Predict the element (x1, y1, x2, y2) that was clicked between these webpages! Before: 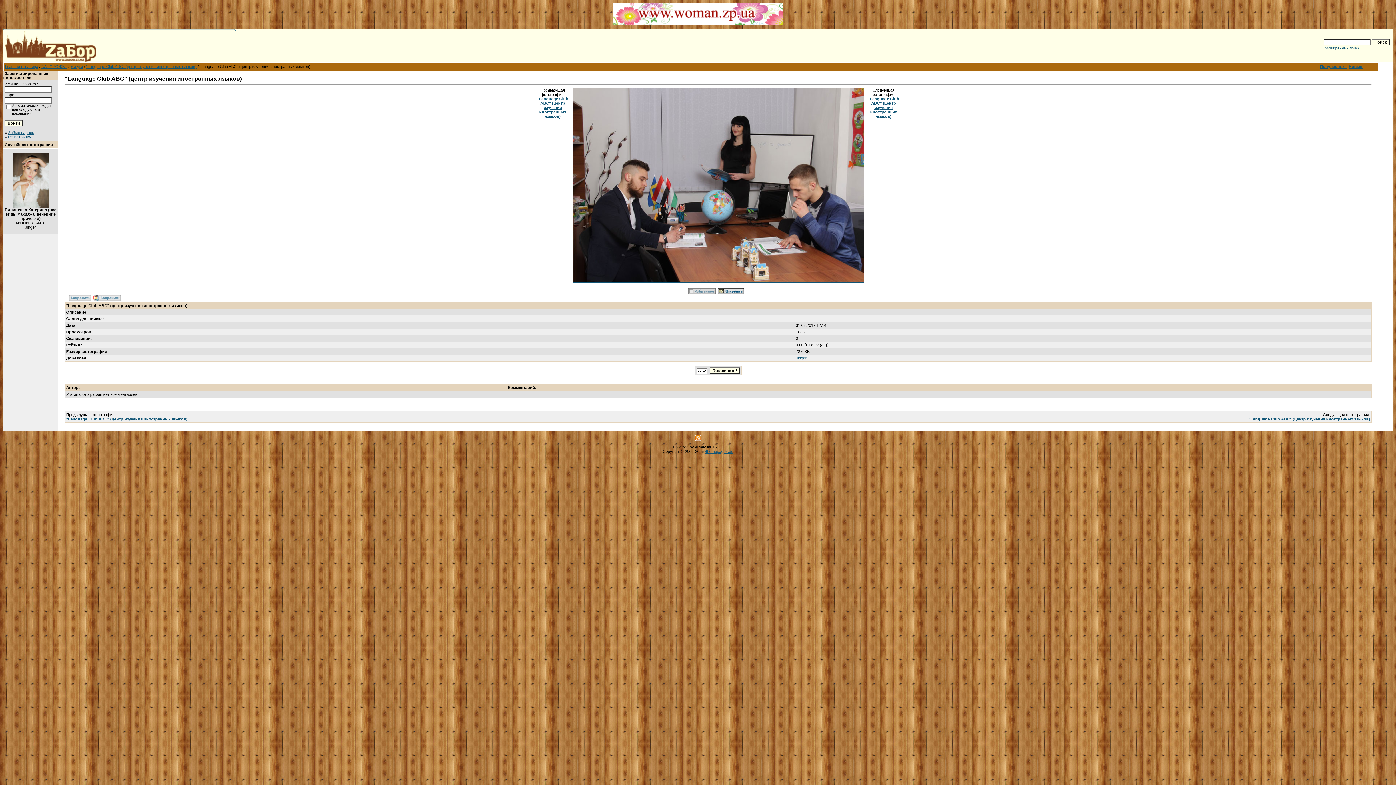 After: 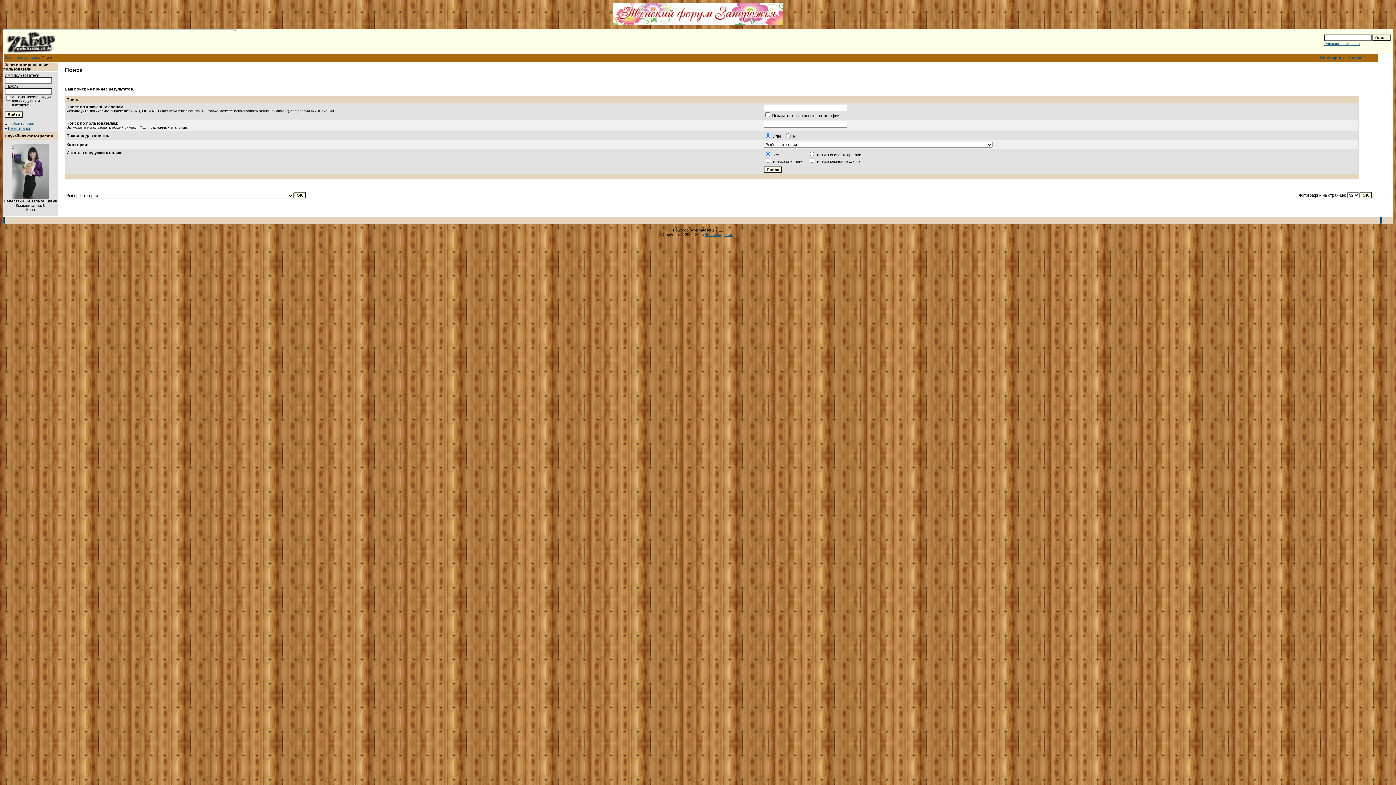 Action: bbox: (1349, 64, 1363, 68) label: Новые 